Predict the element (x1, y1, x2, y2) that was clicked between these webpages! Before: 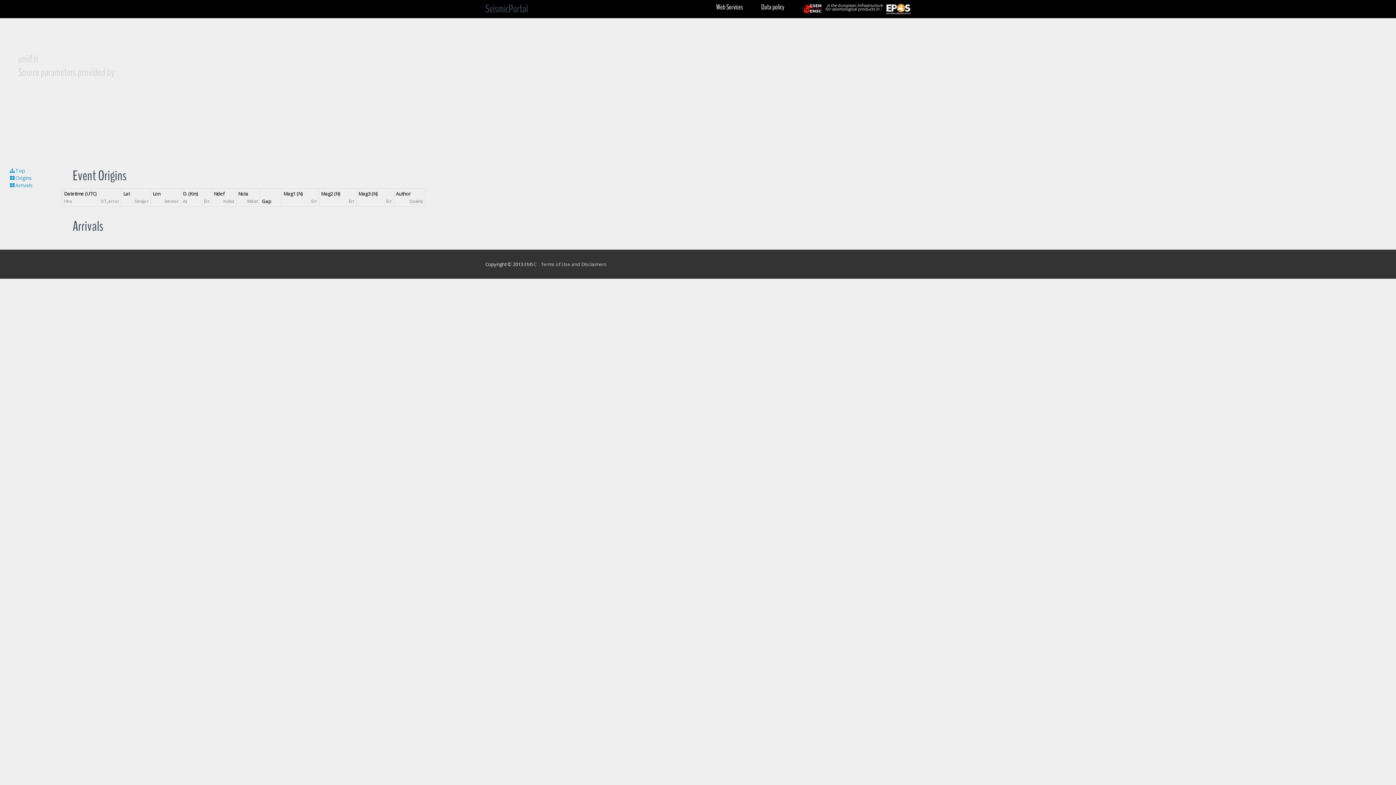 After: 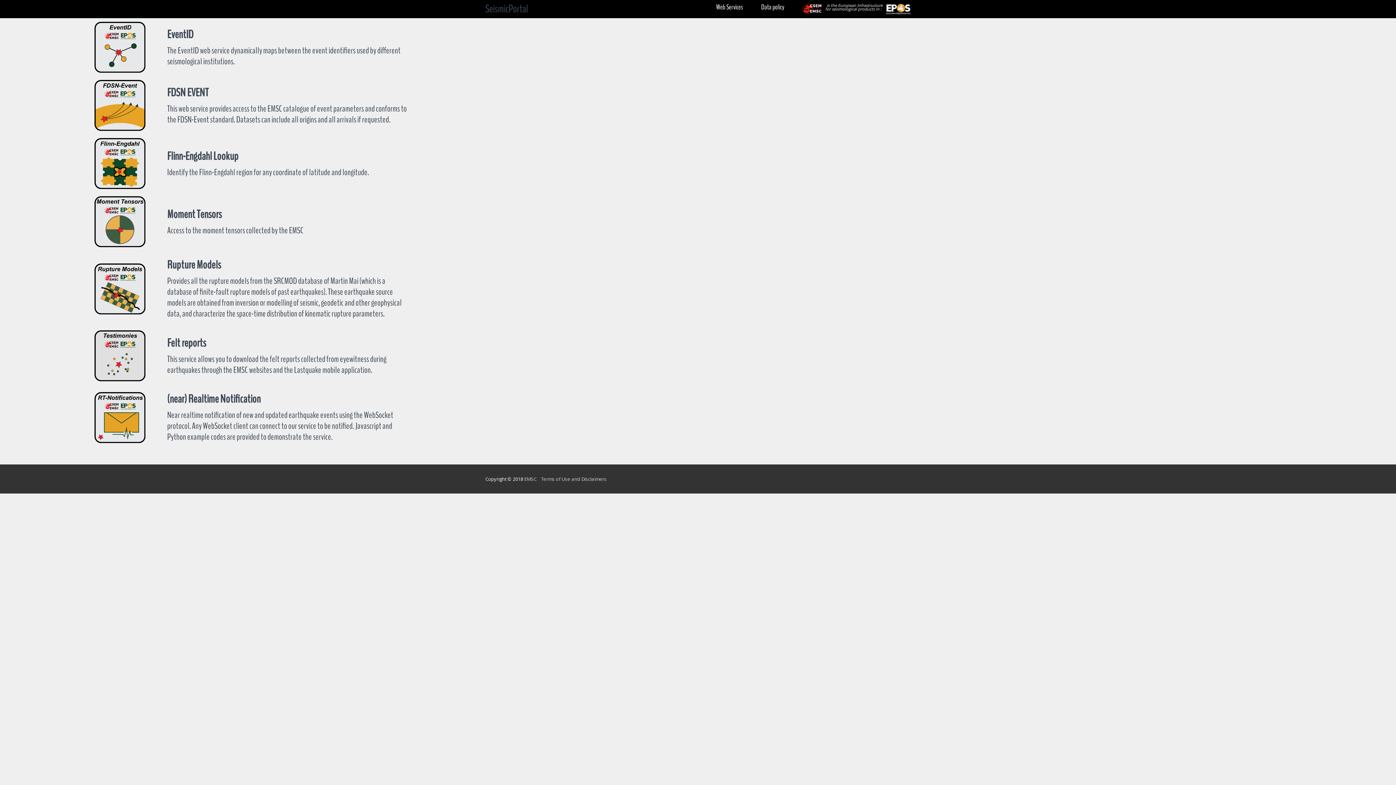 Action: label: Web Services bbox: (716, 2, 743, 12)